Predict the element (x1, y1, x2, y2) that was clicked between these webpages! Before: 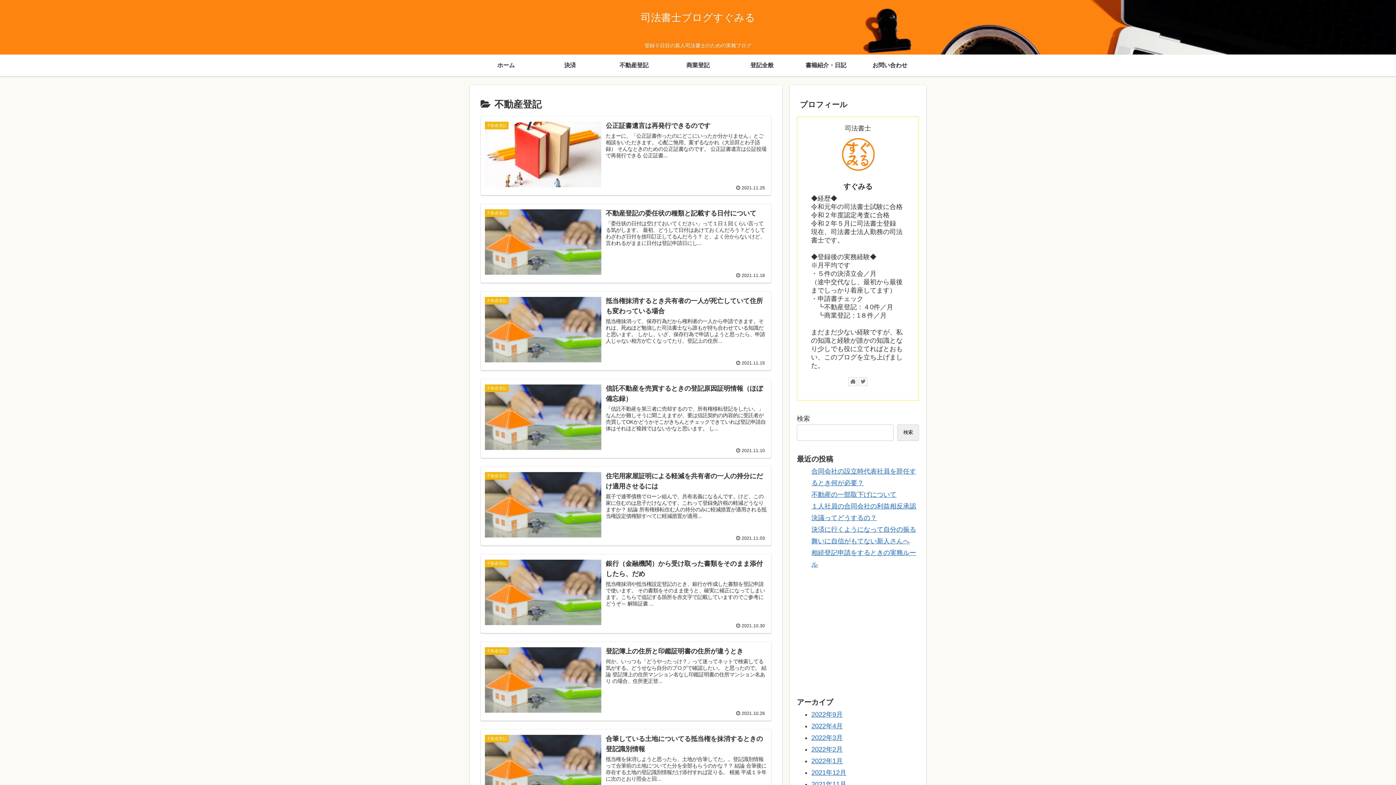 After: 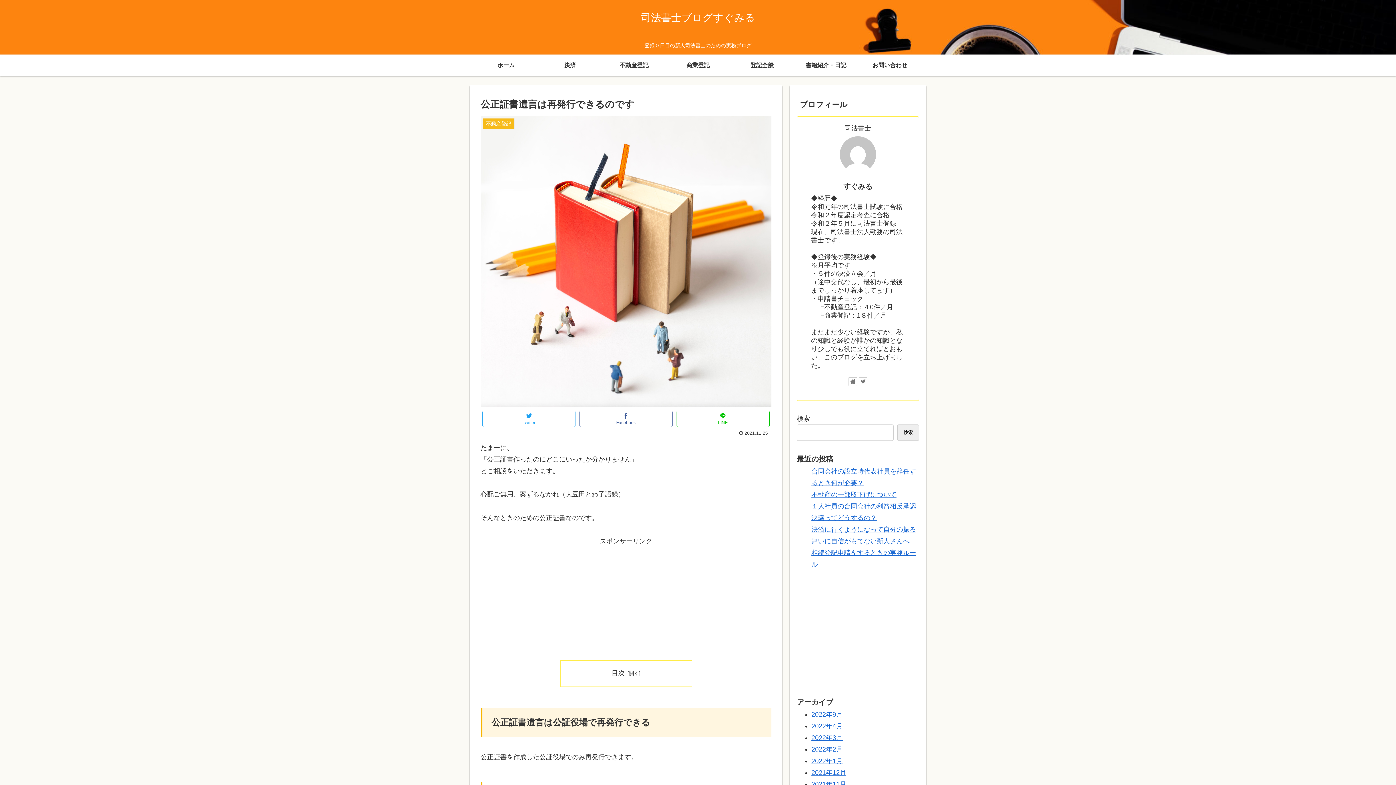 Action: bbox: (480, 116, 771, 195) label: 不動産登記
公正証書遺言は再発行できるのです
たまーに、「公正証書作ったのにどこにいったか分かりません」とご相談をいただきます。 心配ご無用、案ずるなかれ（大豆田とわ子語録） そんなときのための公正証書なのです。 公正証書遺言は公証役場で再発行できる 公正証書...
 2021.11.25